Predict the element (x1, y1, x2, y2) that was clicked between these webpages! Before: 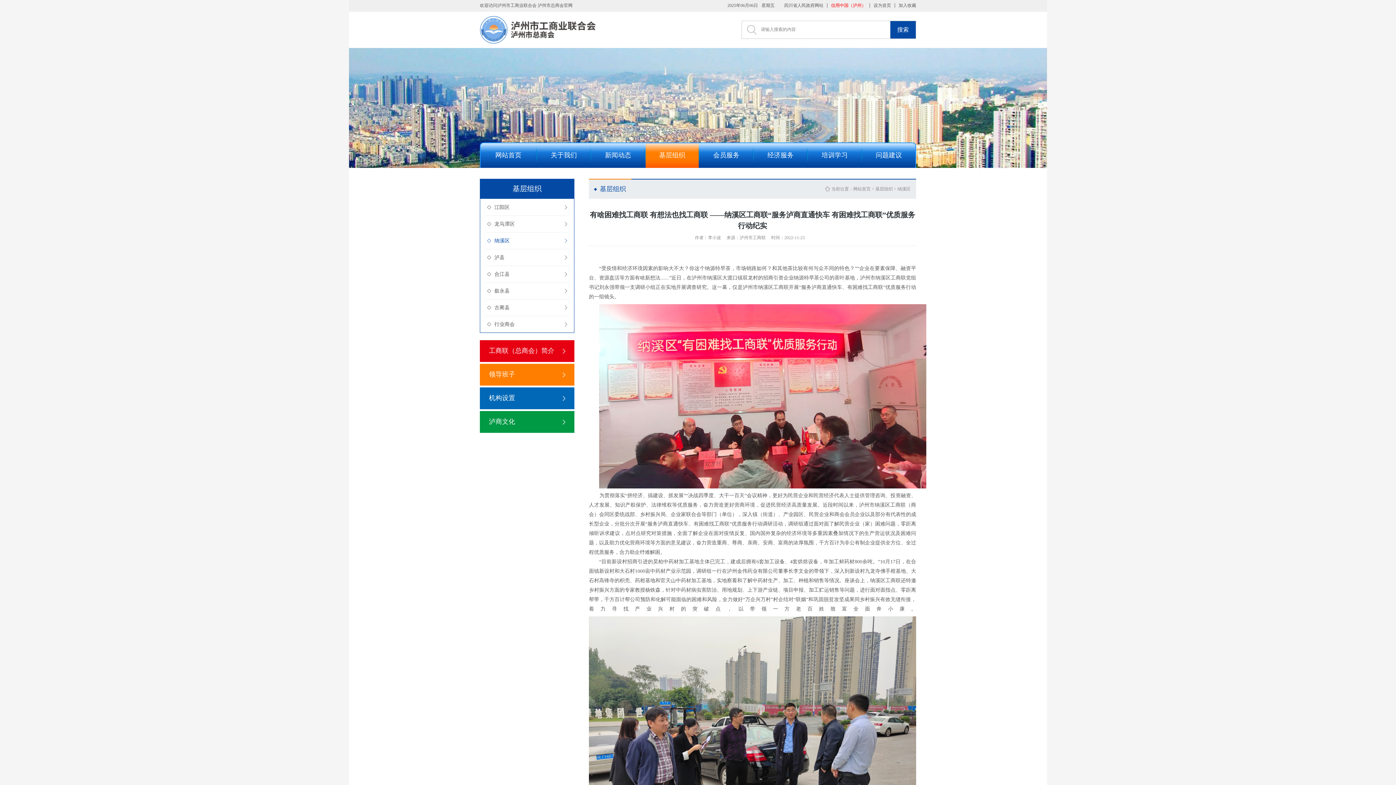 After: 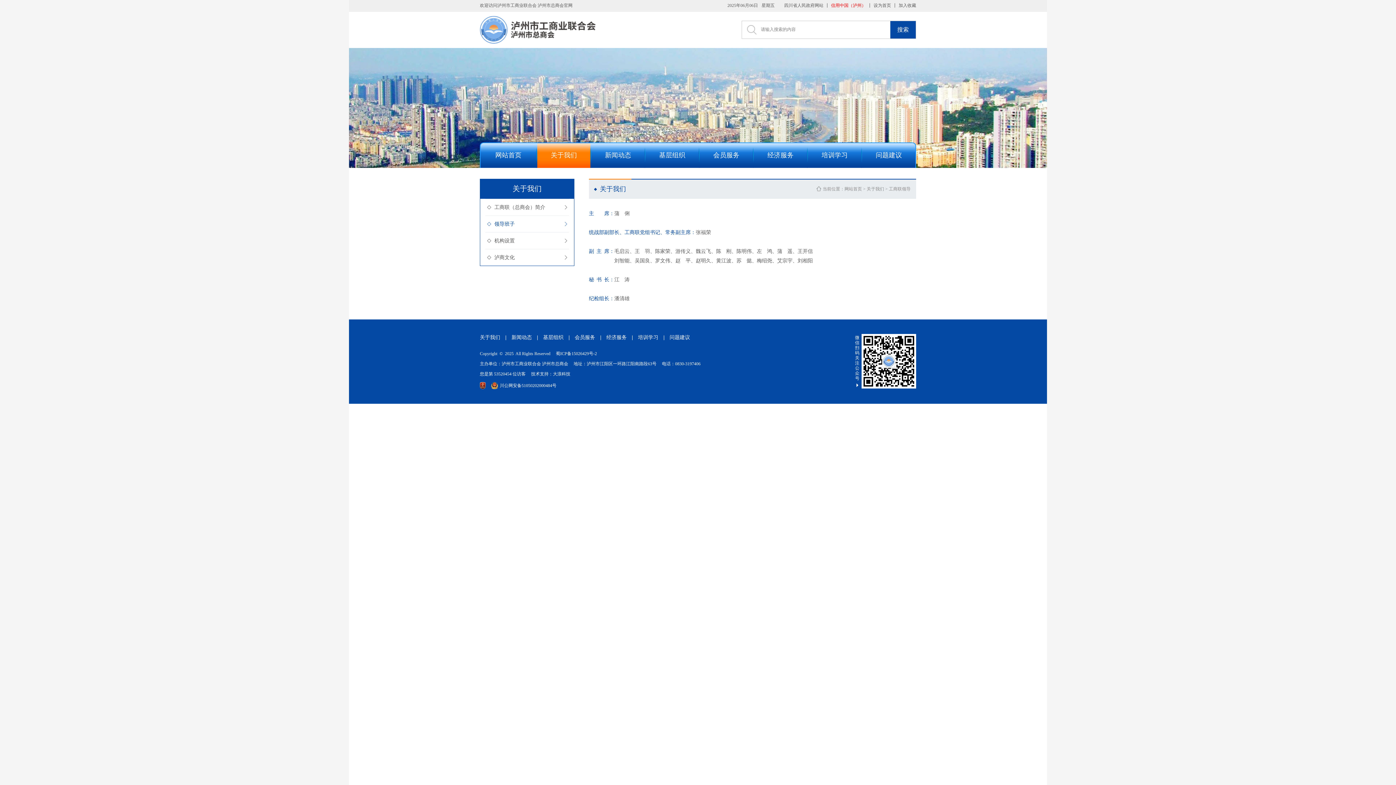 Action: label: 领导班子 bbox: (480, 364, 574, 385)